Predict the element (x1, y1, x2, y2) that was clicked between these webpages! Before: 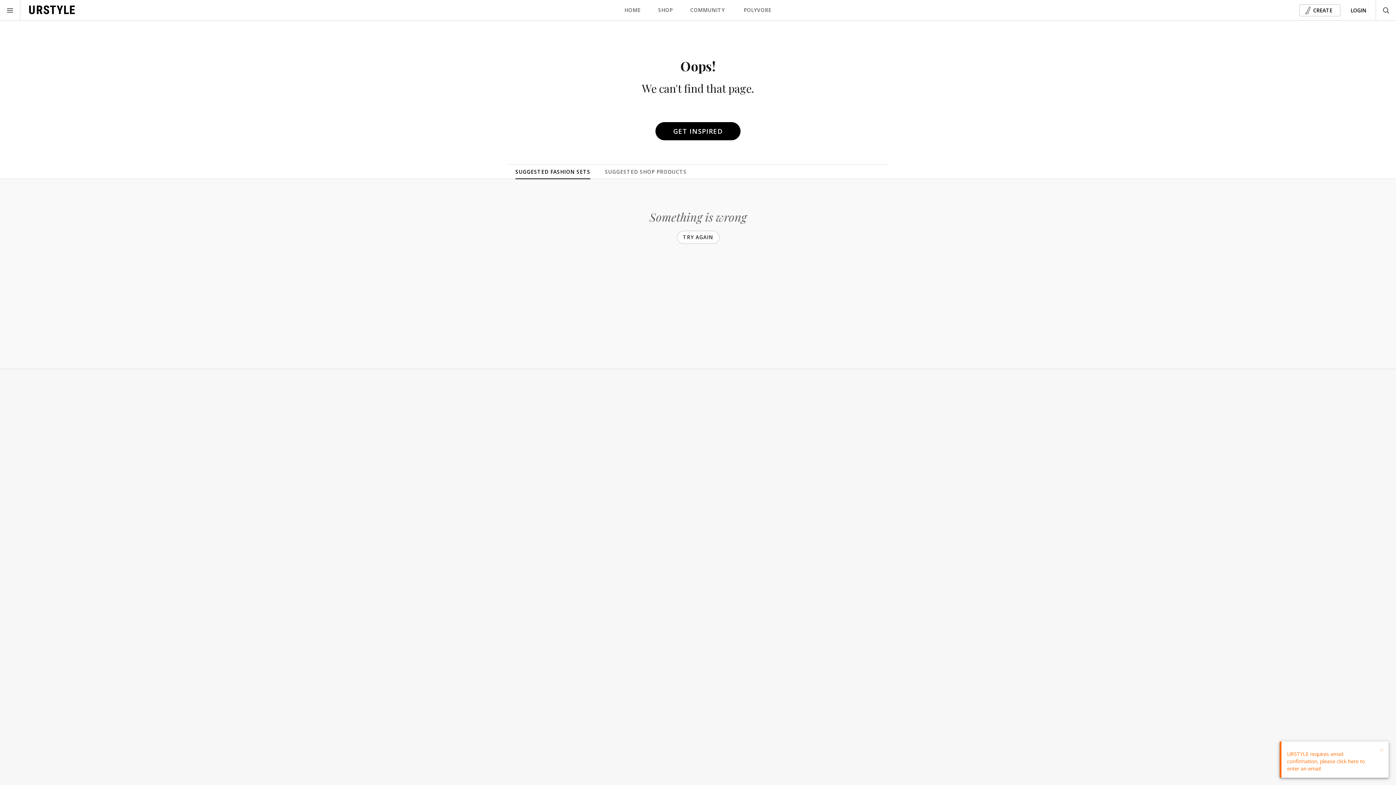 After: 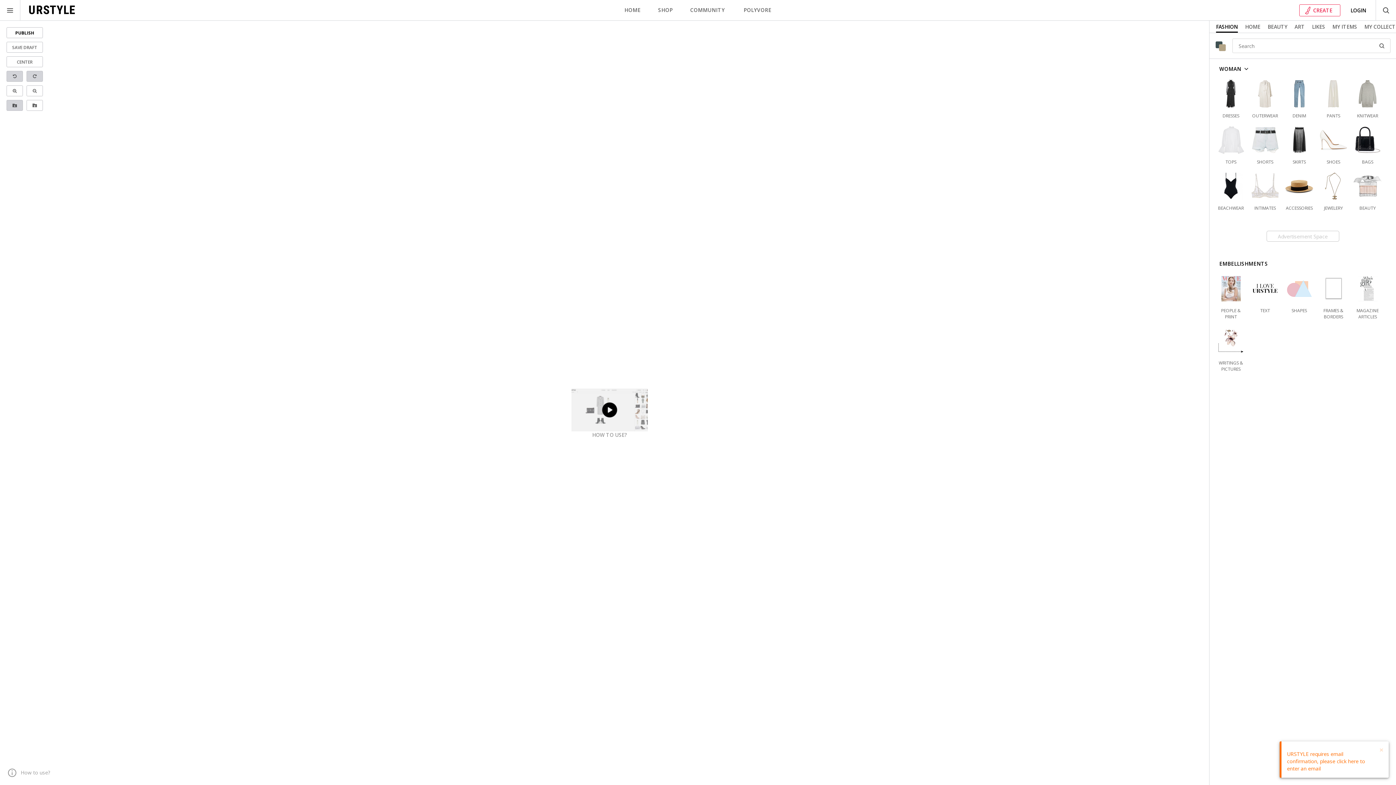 Action: label: CREATE bbox: (1299, 4, 1340, 16)